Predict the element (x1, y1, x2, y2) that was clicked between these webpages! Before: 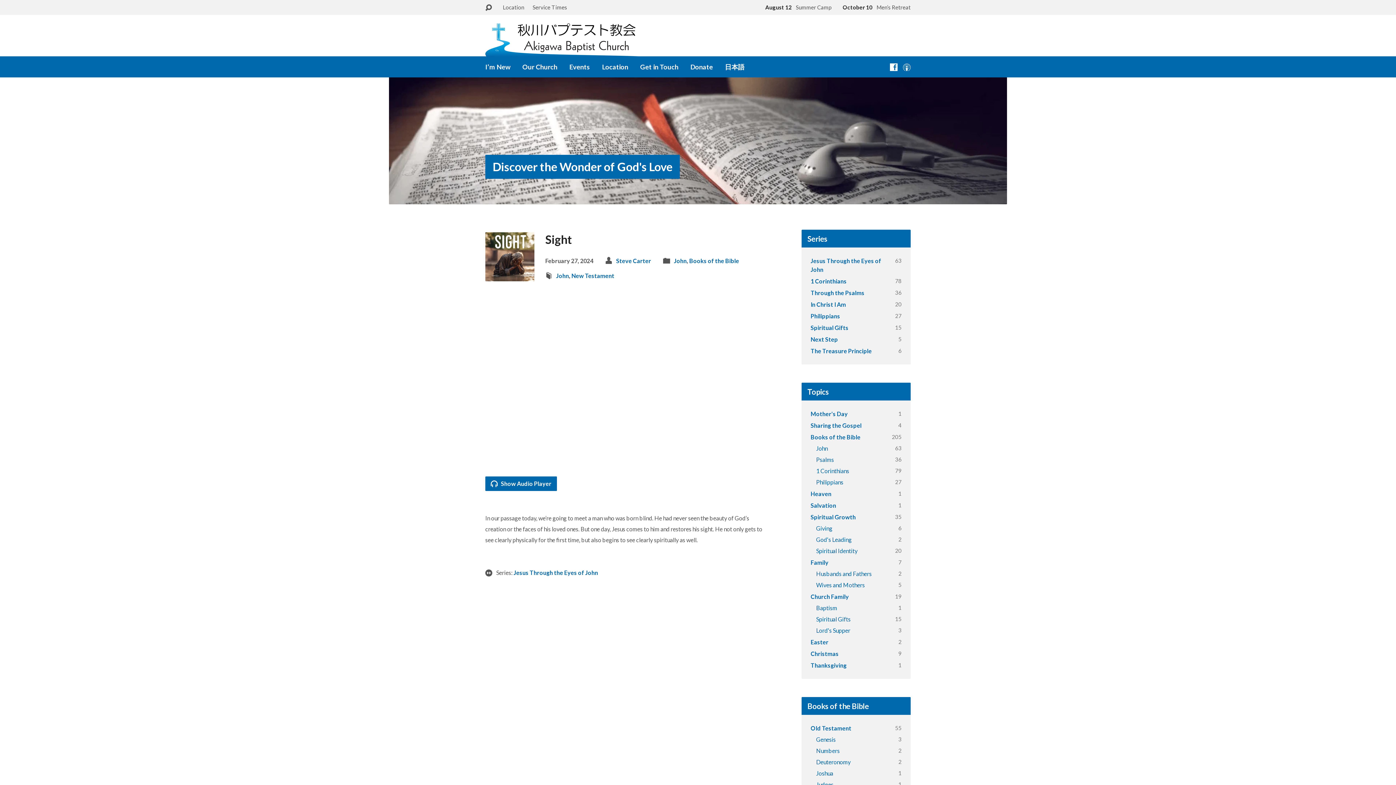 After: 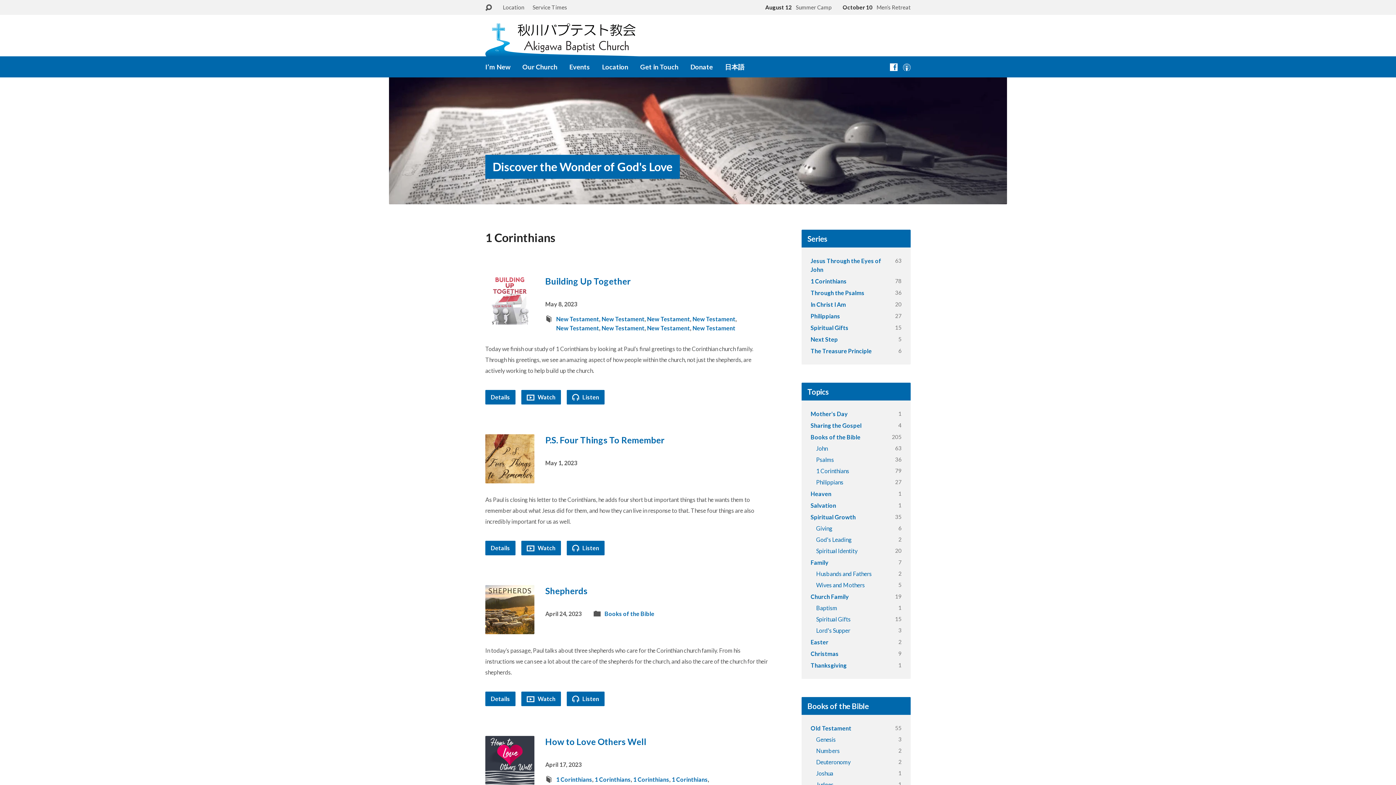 Action: bbox: (810, 277, 846, 284) label: 1 Corinthians